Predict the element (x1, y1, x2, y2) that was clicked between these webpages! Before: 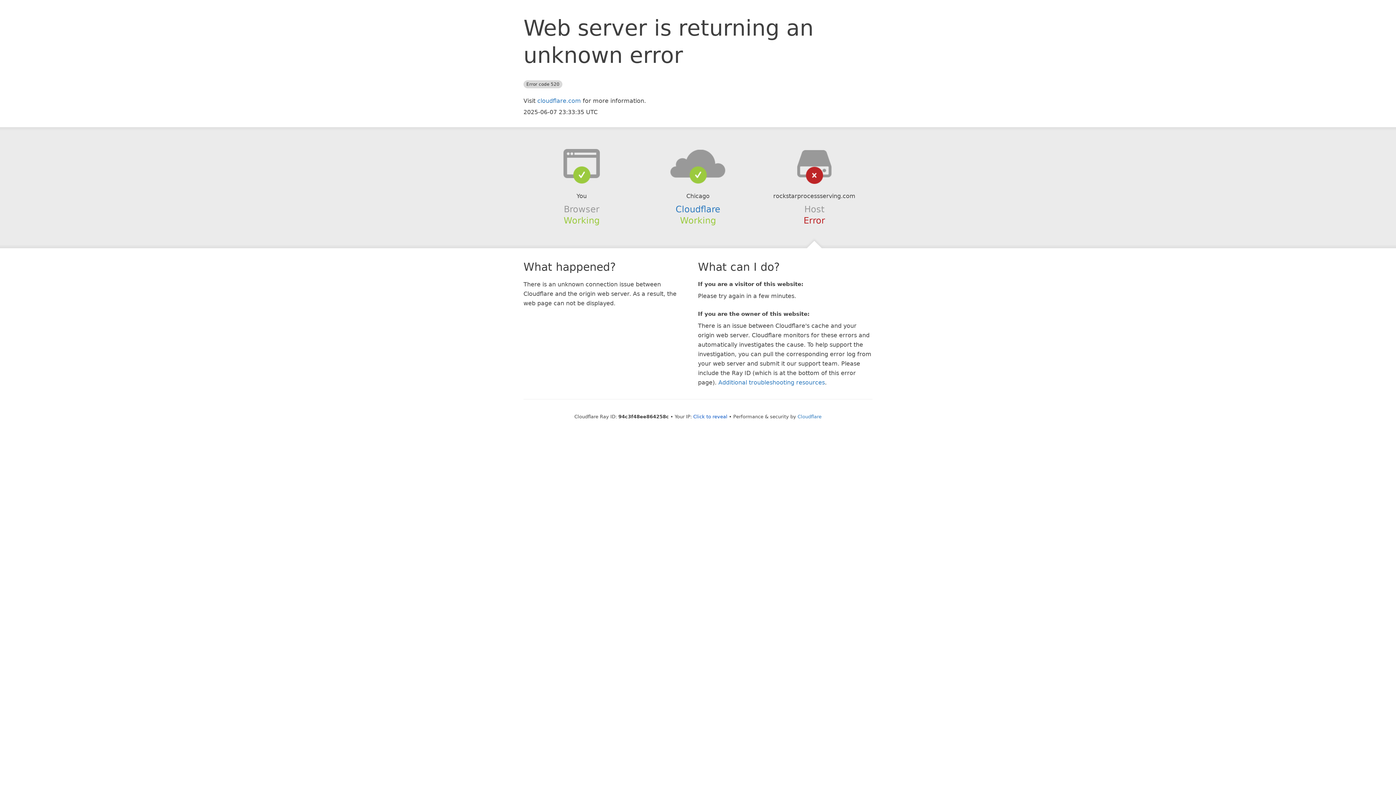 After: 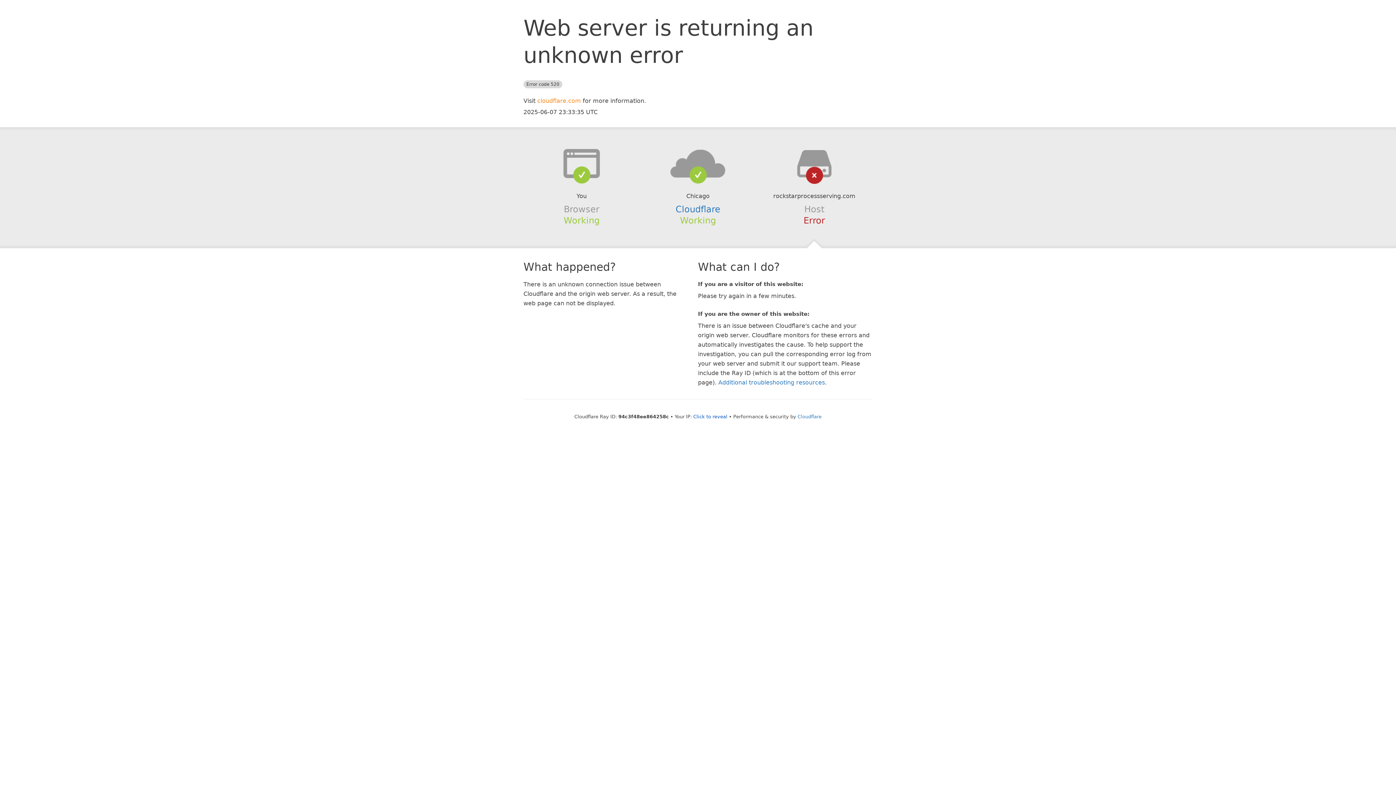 Action: label: cloudflare.com bbox: (537, 97, 581, 104)